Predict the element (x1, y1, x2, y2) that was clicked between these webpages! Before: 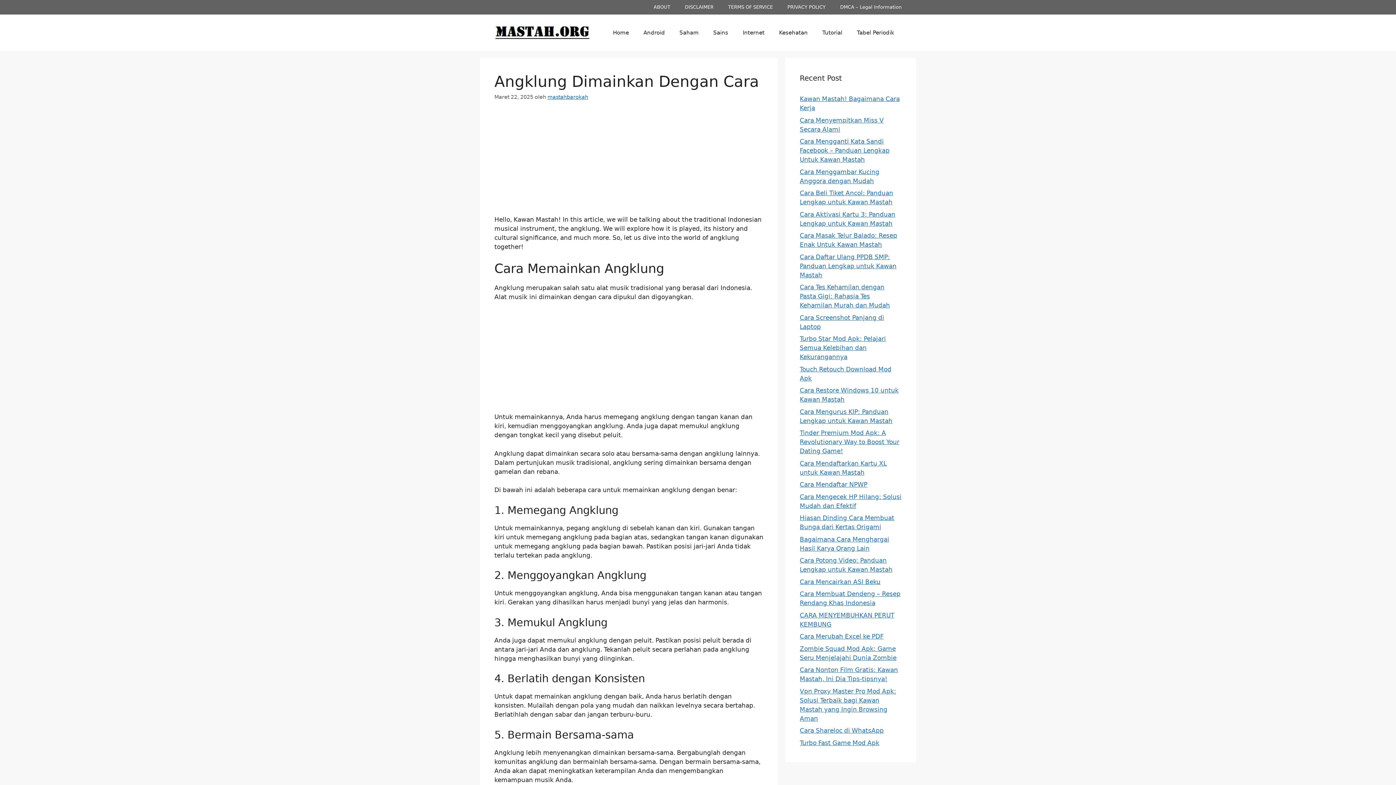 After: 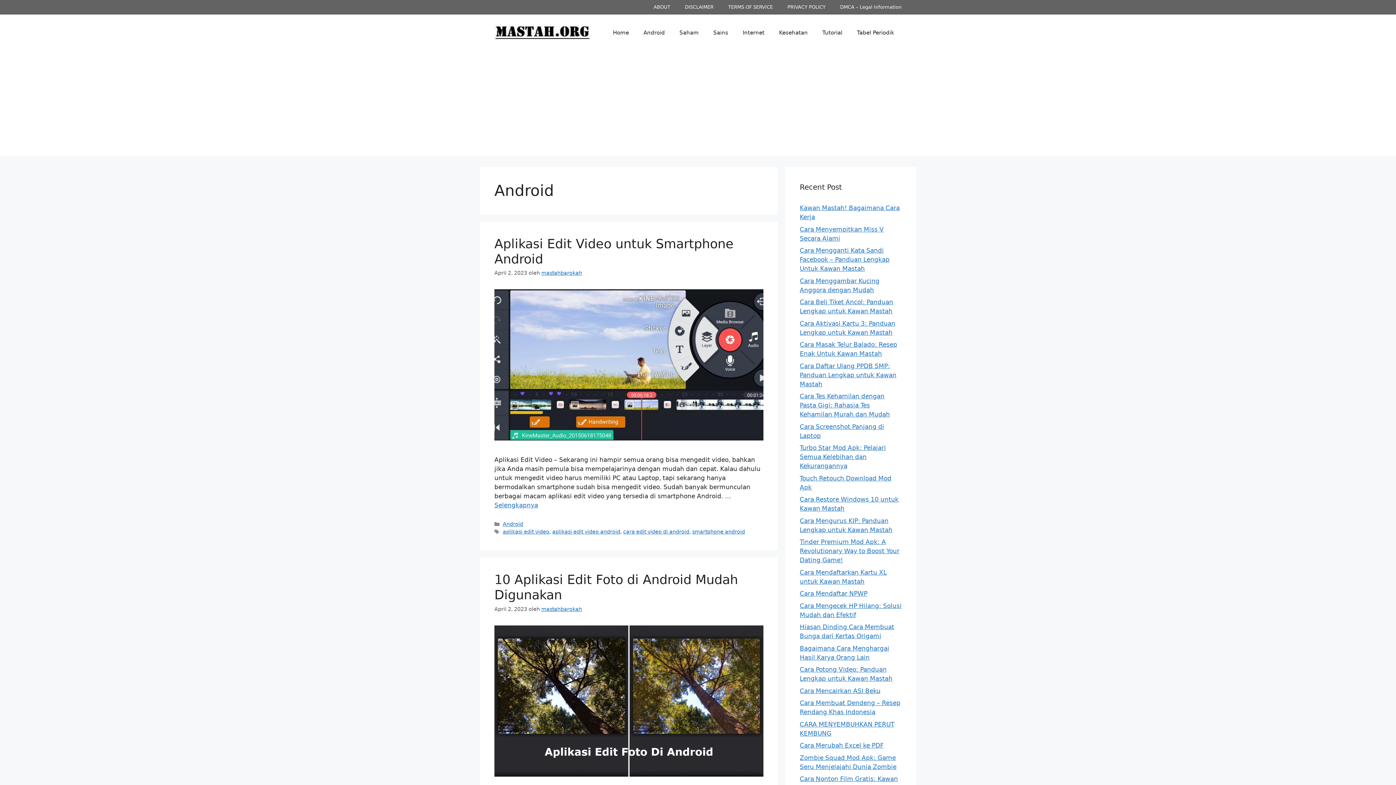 Action: bbox: (636, 21, 672, 43) label: Android